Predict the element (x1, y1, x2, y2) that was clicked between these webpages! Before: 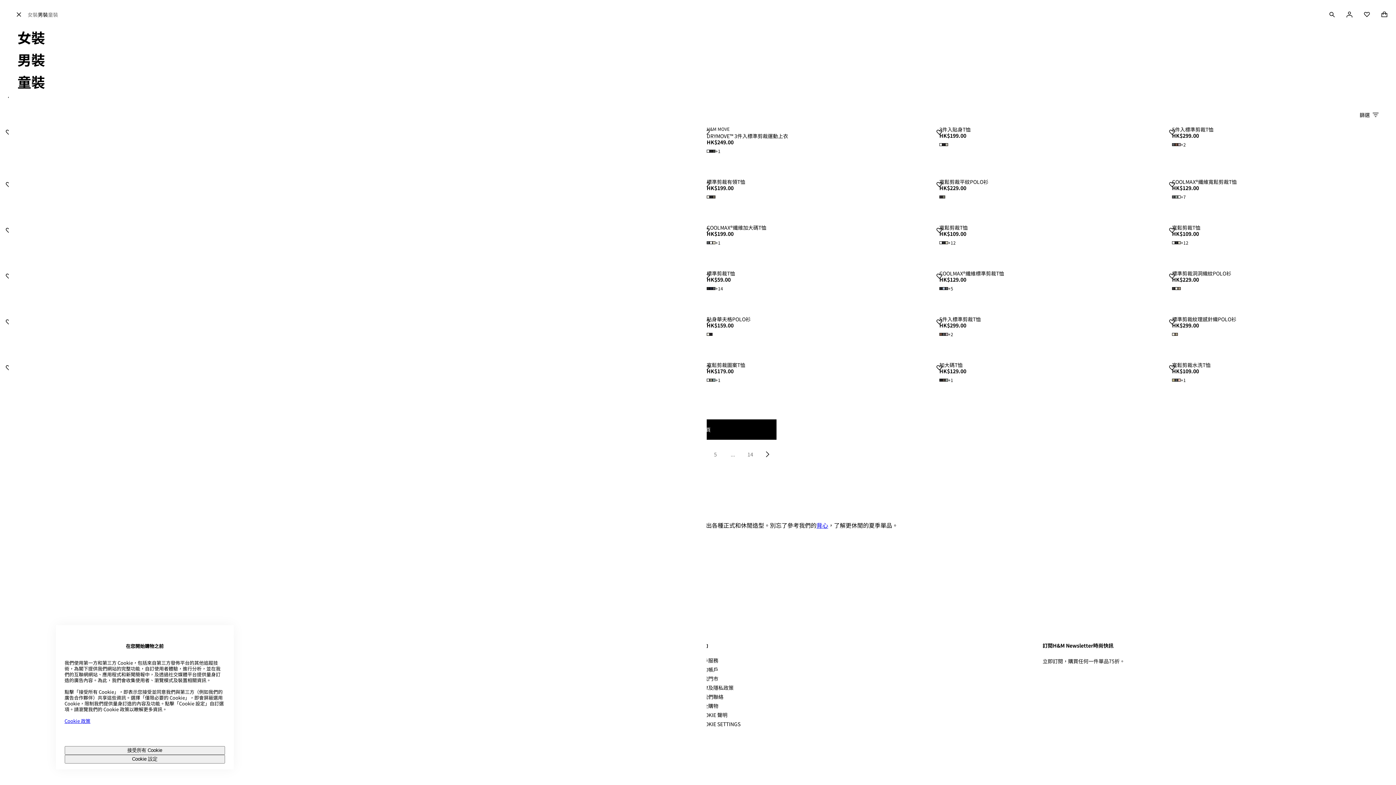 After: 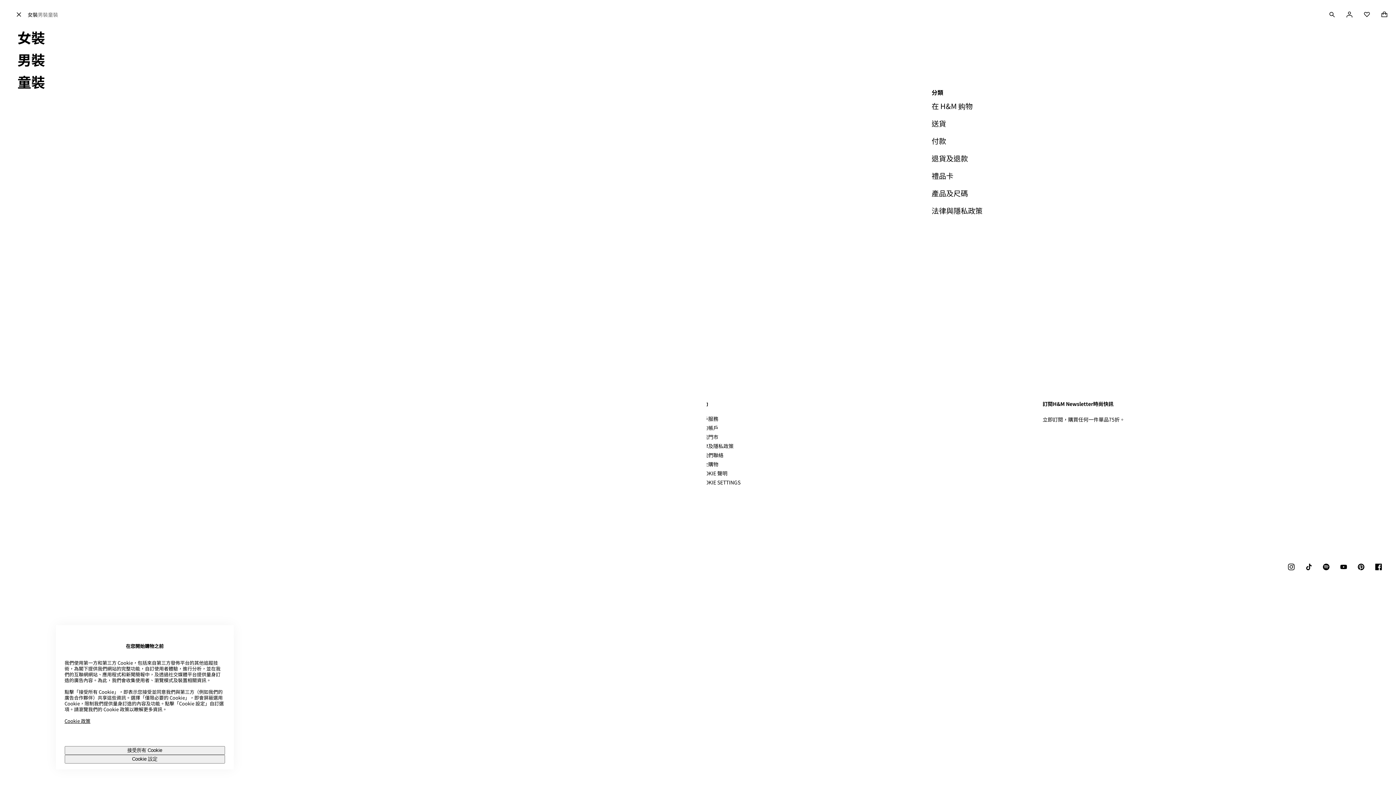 Action: label: 與我們聯絡 bbox: (698, 693, 723, 700)